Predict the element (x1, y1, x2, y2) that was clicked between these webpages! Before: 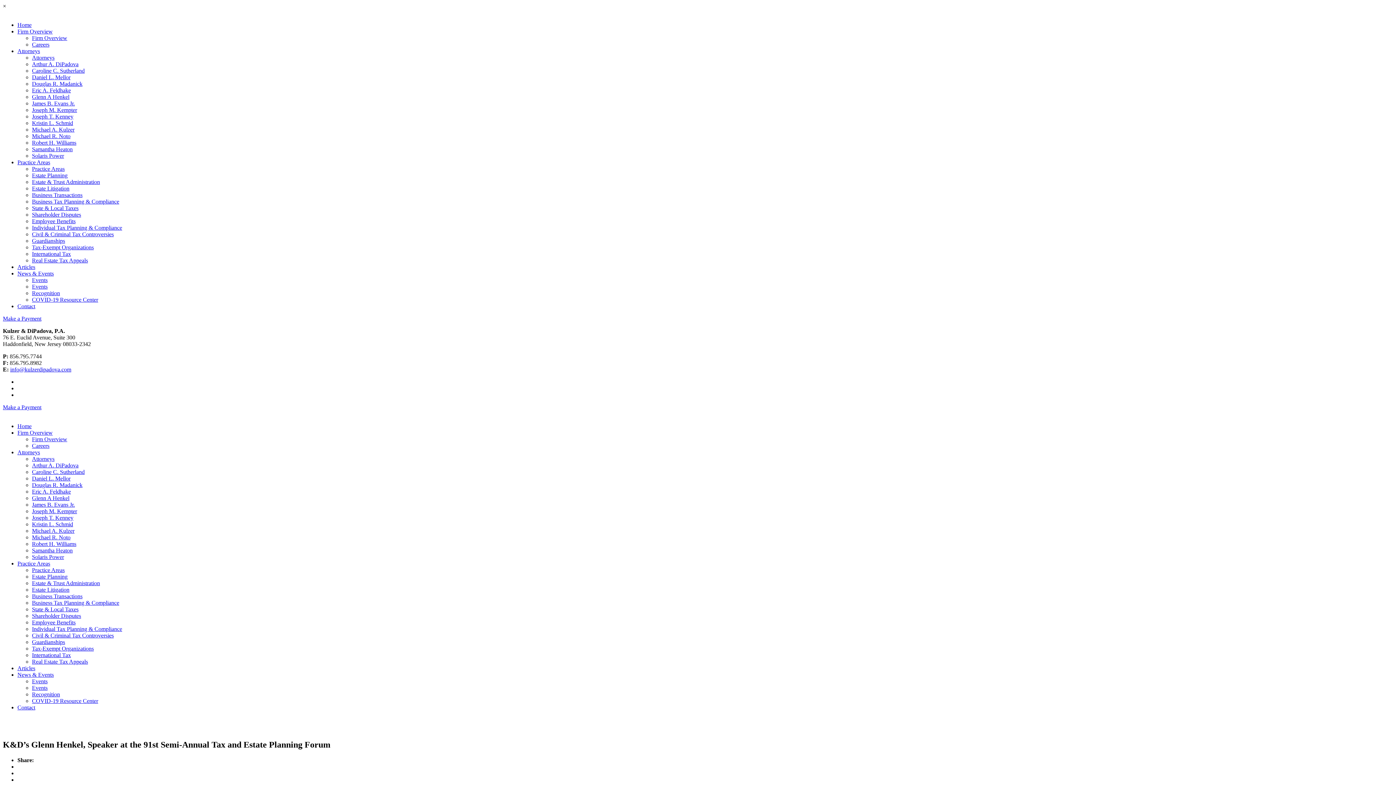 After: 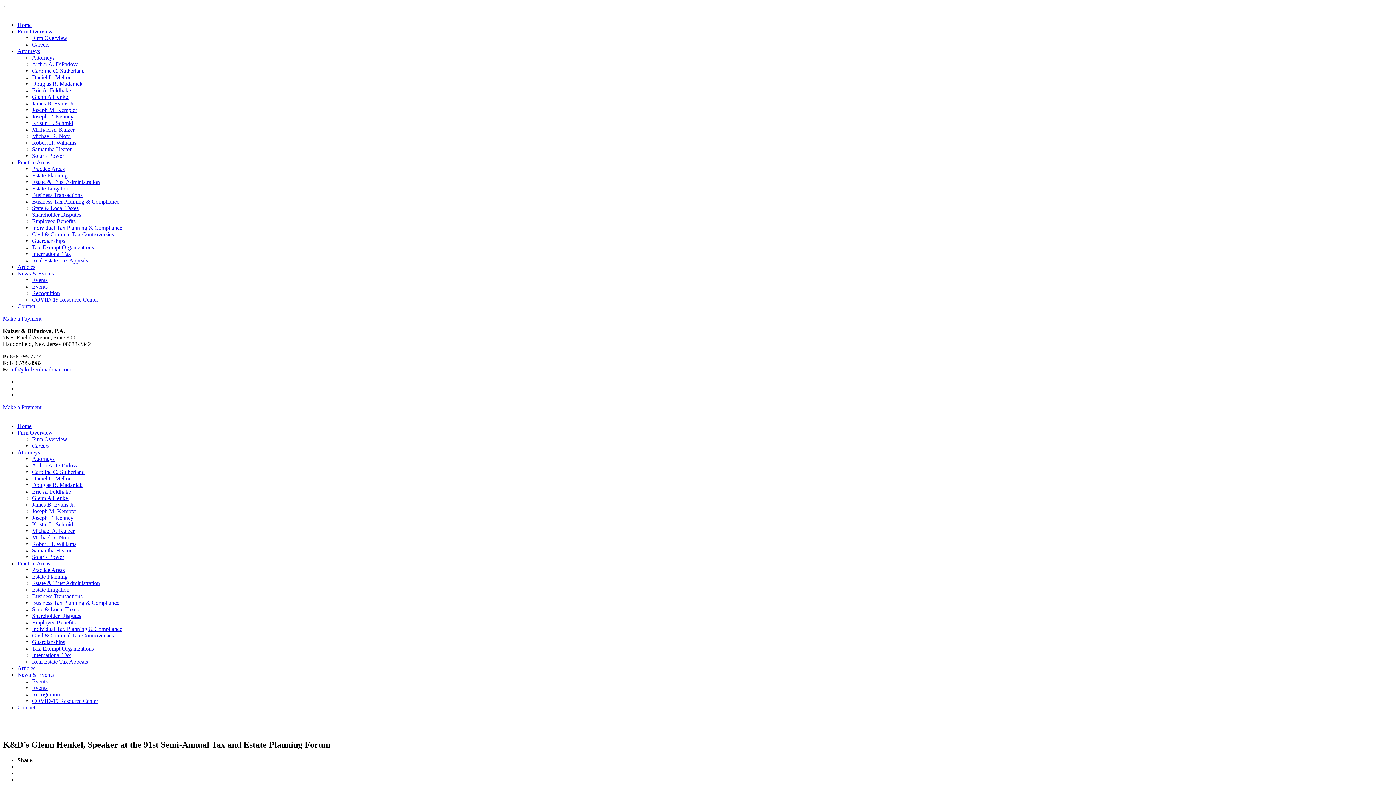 Action: bbox: (2, 404, 41, 410) label: Make a Payment